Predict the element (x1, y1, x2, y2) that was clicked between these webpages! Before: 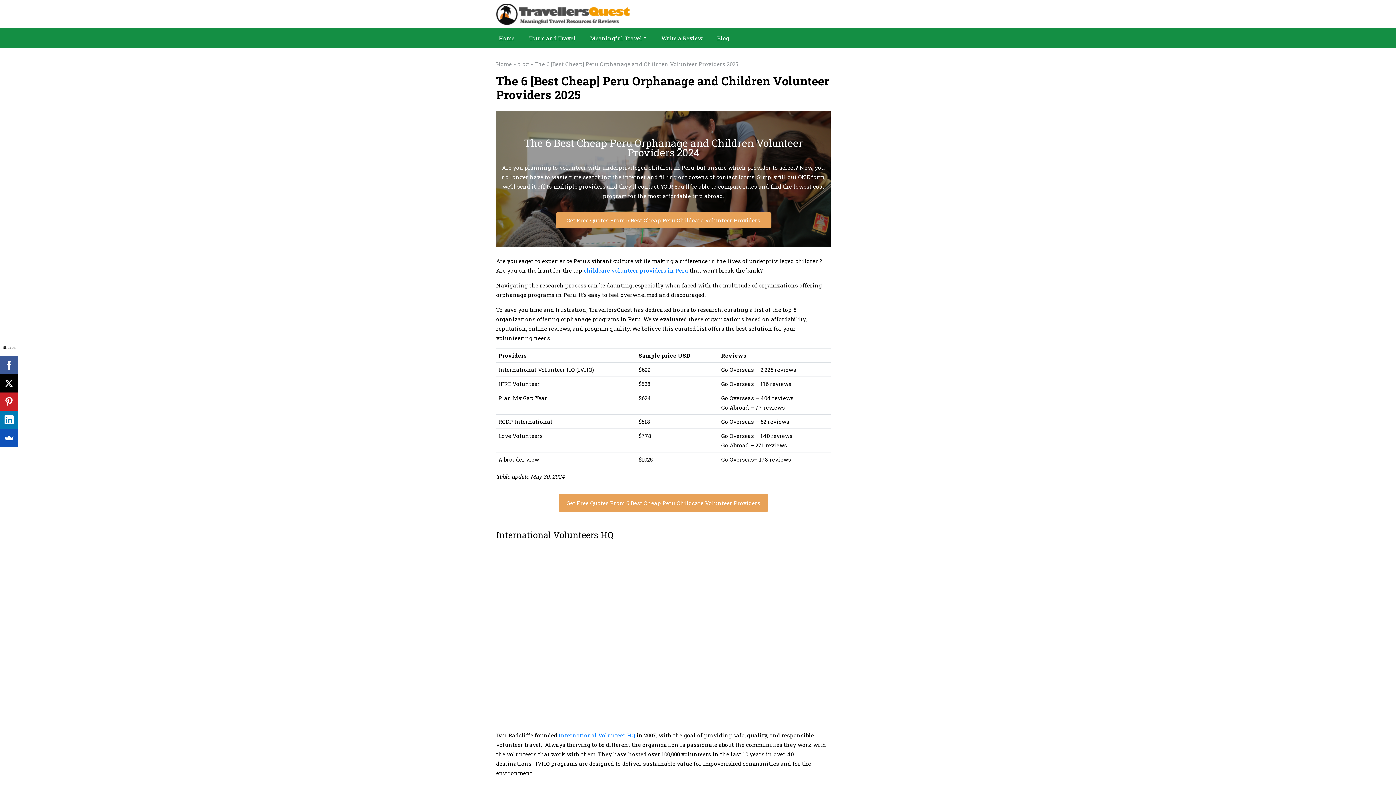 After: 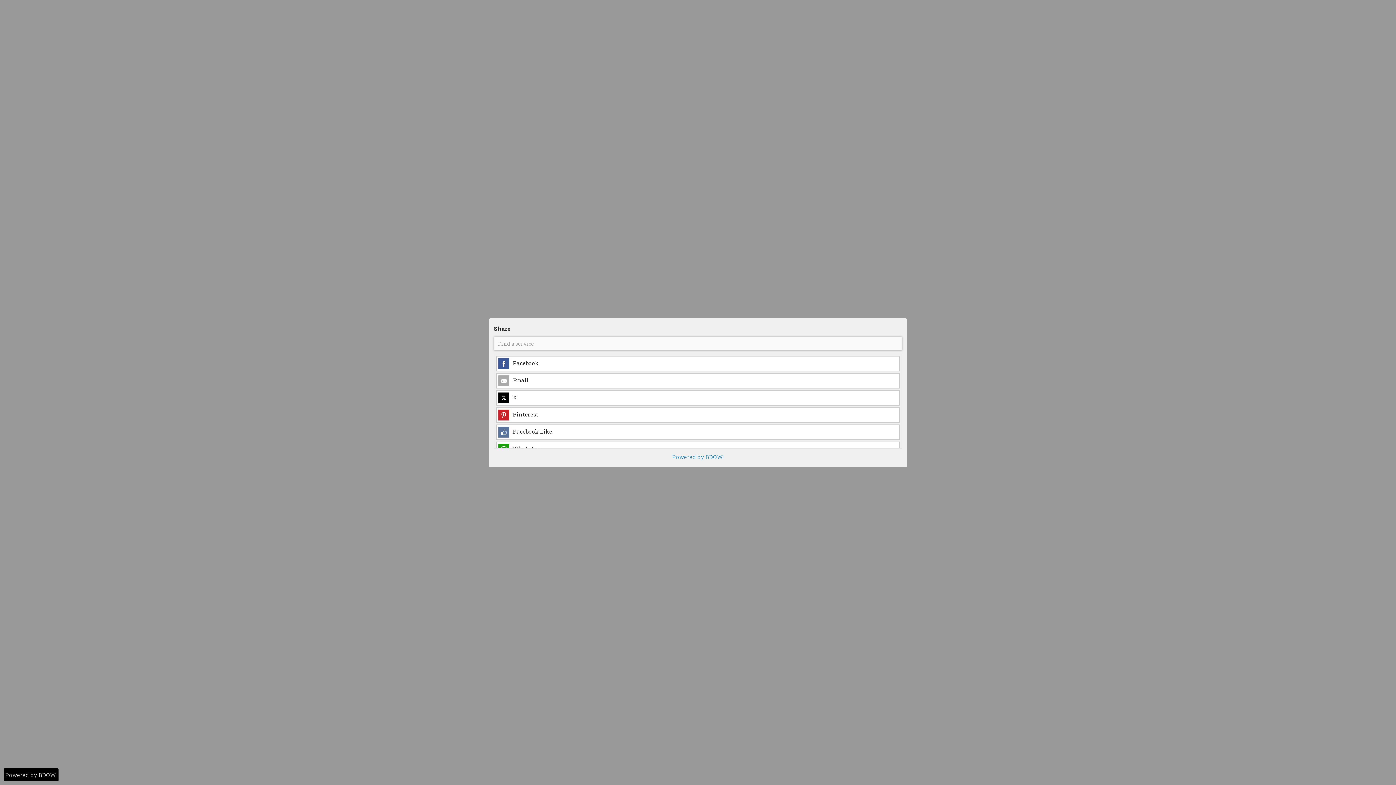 Action: bbox: (0, 429, 18, 447)